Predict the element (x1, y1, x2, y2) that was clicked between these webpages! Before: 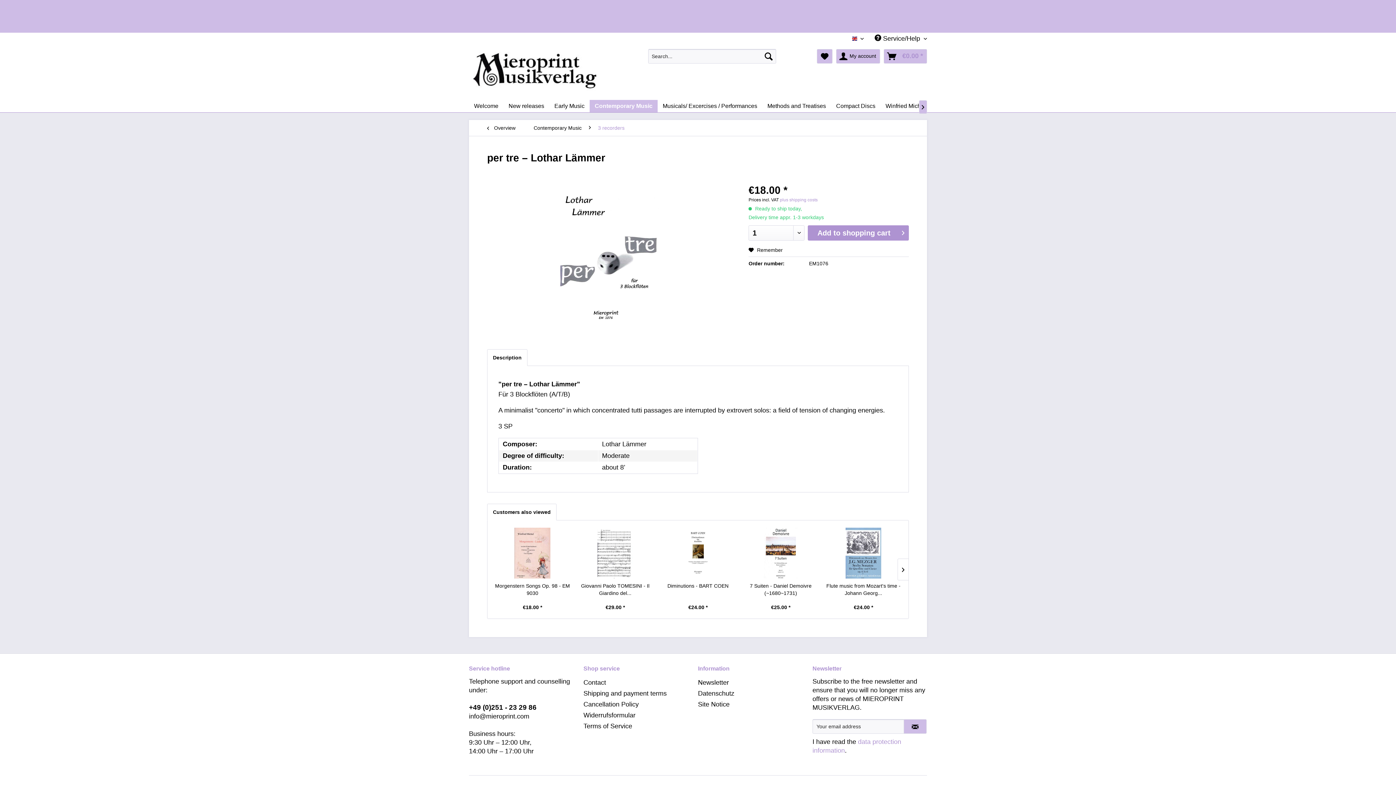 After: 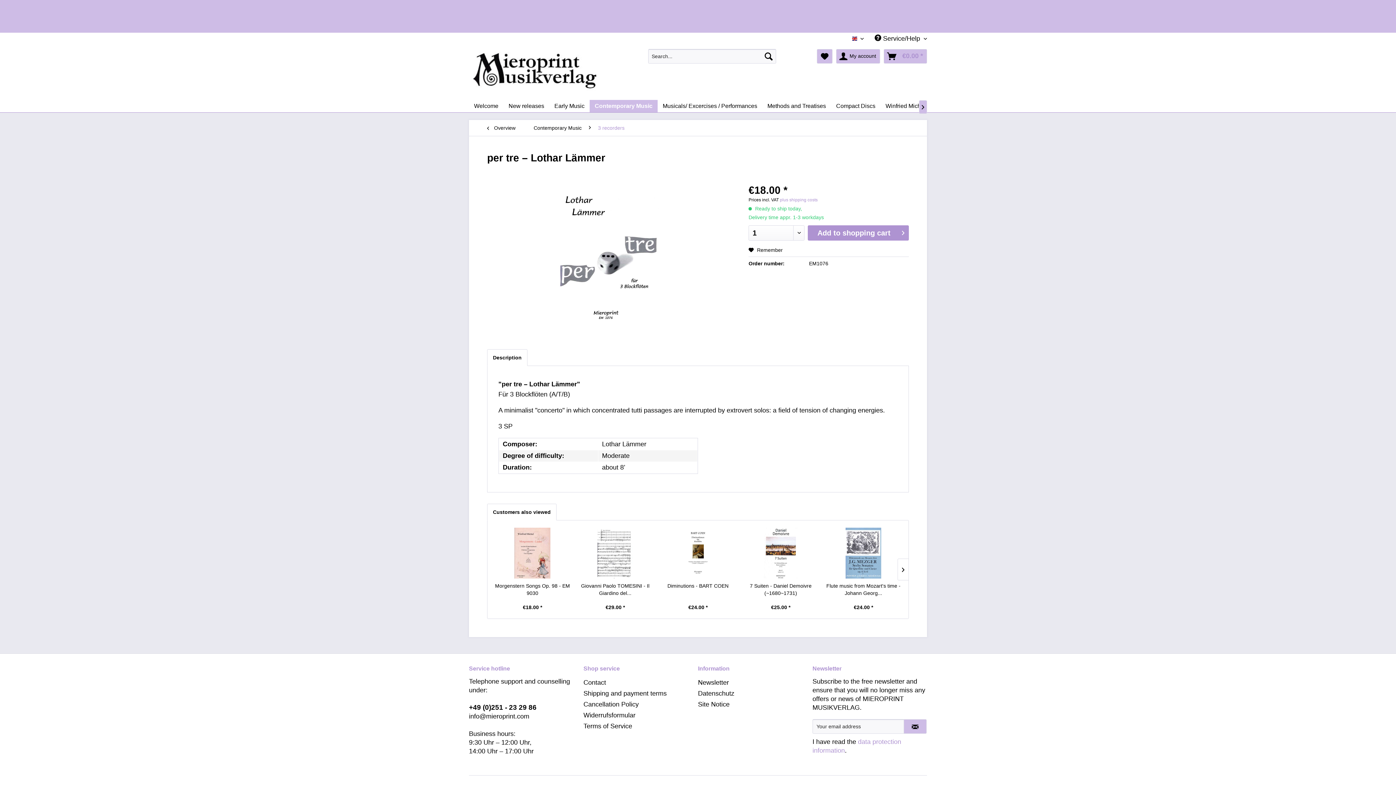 Action: label: Customers also viewed bbox: (487, 504, 556, 520)